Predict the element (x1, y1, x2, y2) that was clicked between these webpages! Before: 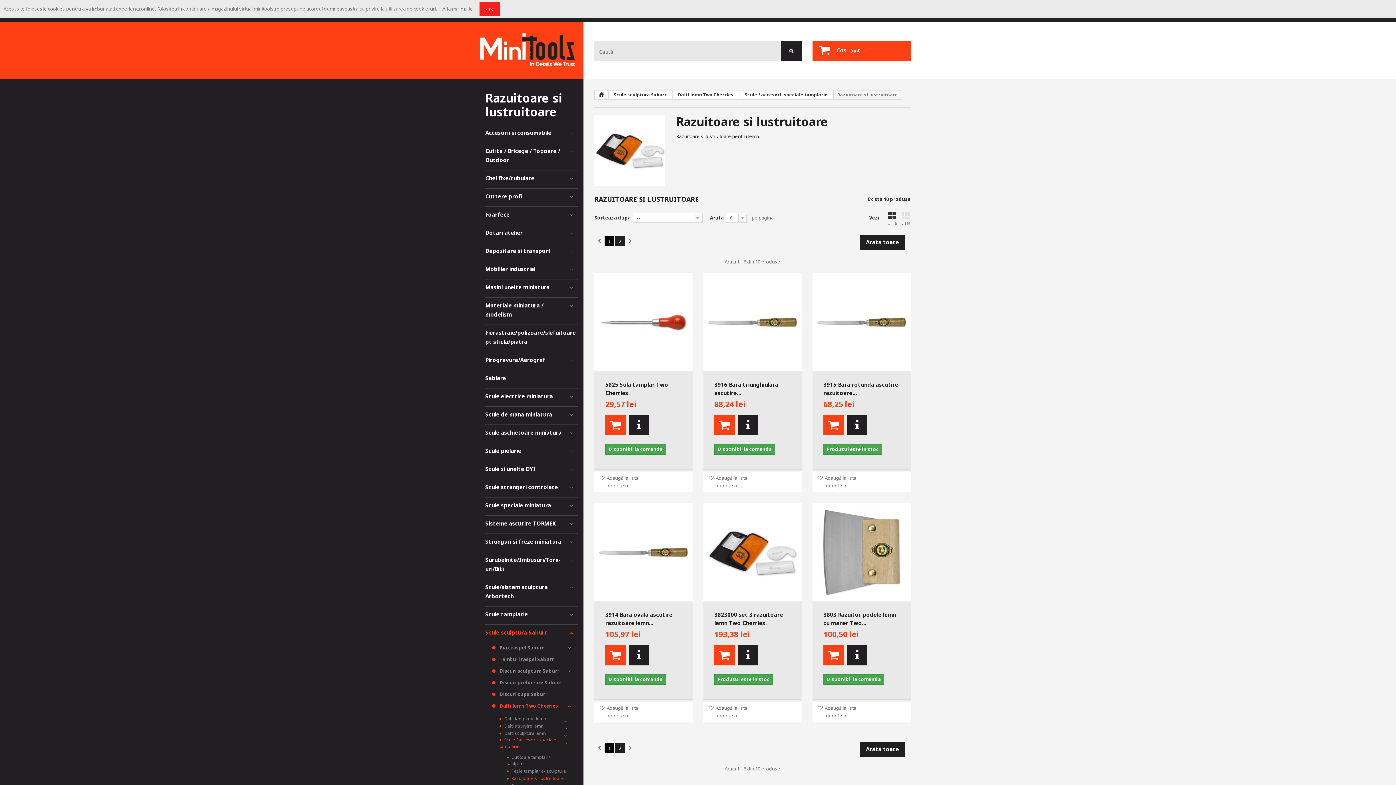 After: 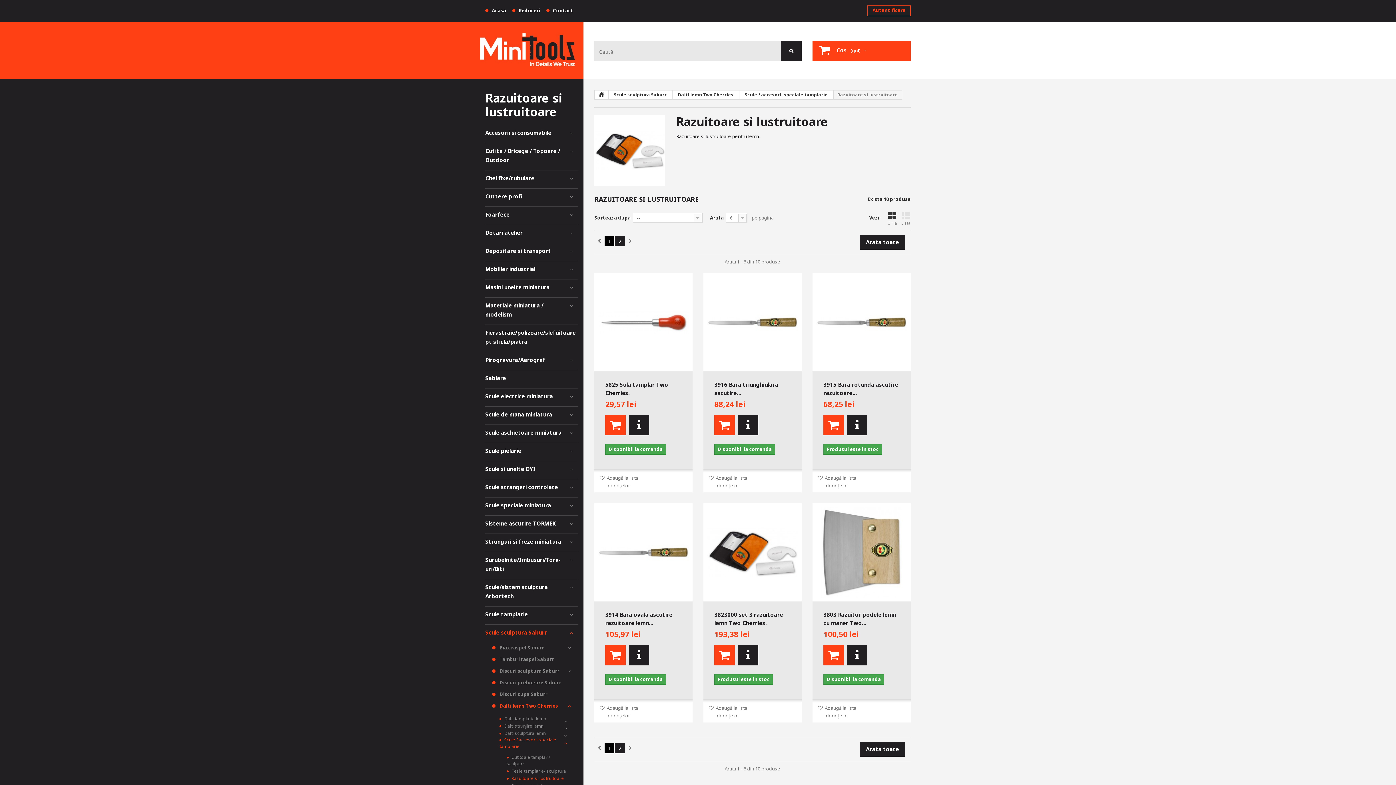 Action: bbox: (479, 2, 500, 16) label: OK